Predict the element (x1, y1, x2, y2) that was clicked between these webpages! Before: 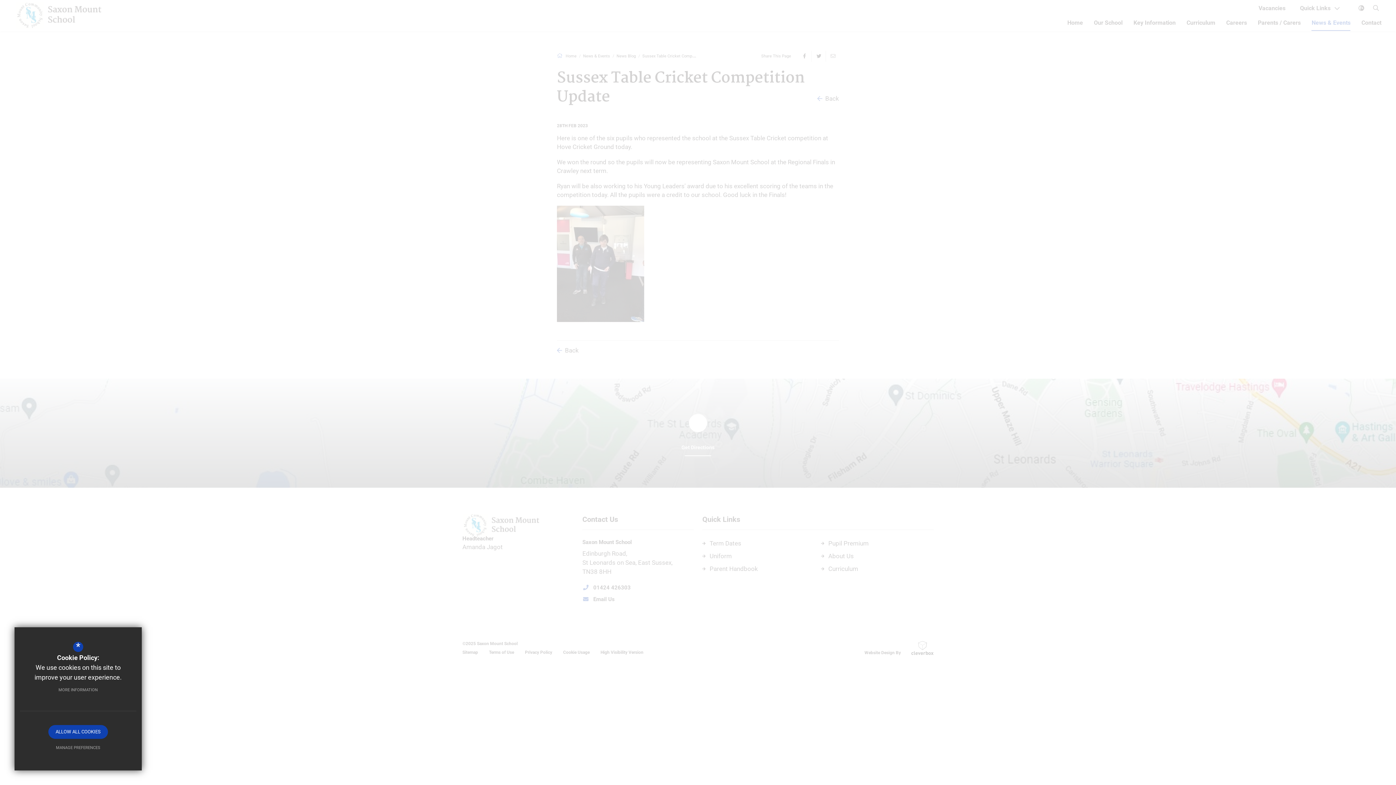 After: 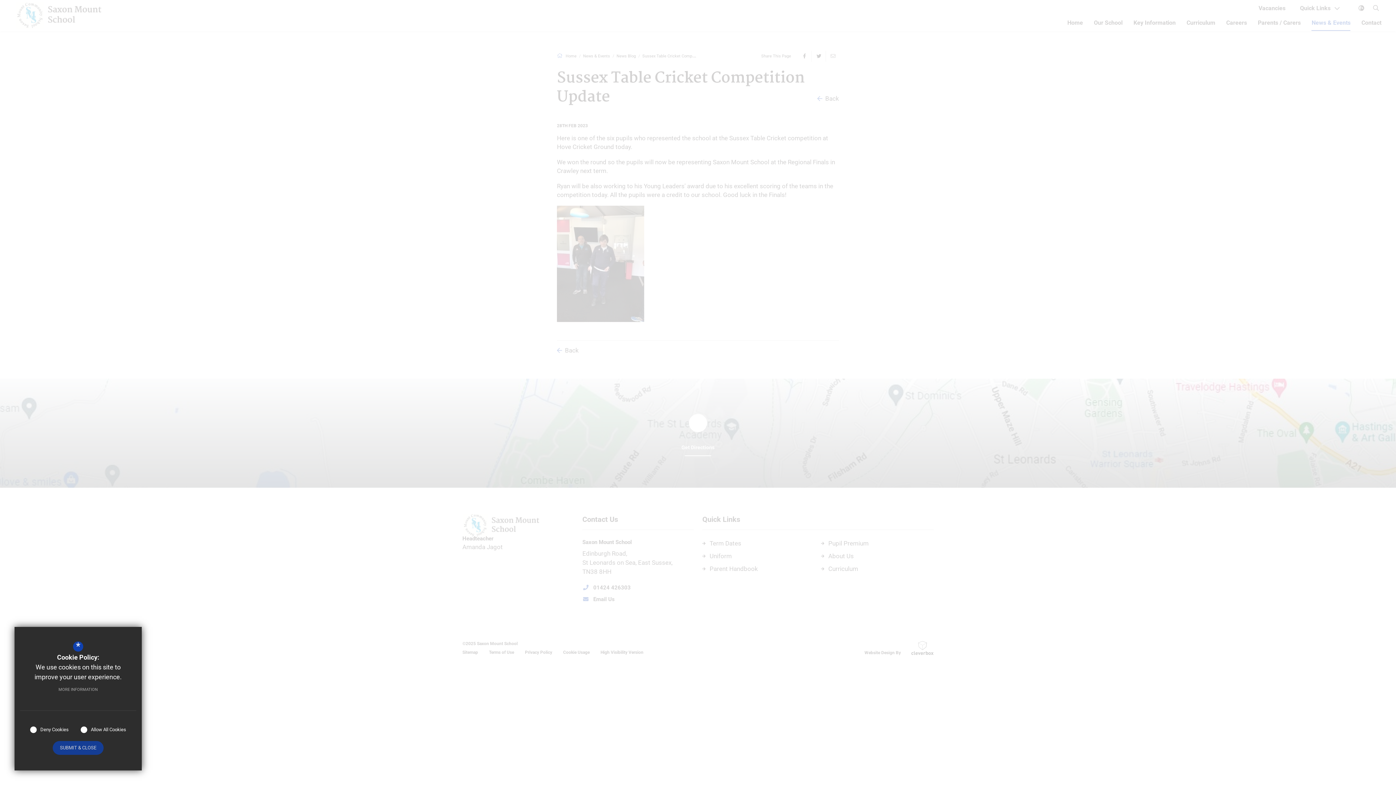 Action: label: MANAGE PREFERENCES bbox: (48, 741, 107, 755)